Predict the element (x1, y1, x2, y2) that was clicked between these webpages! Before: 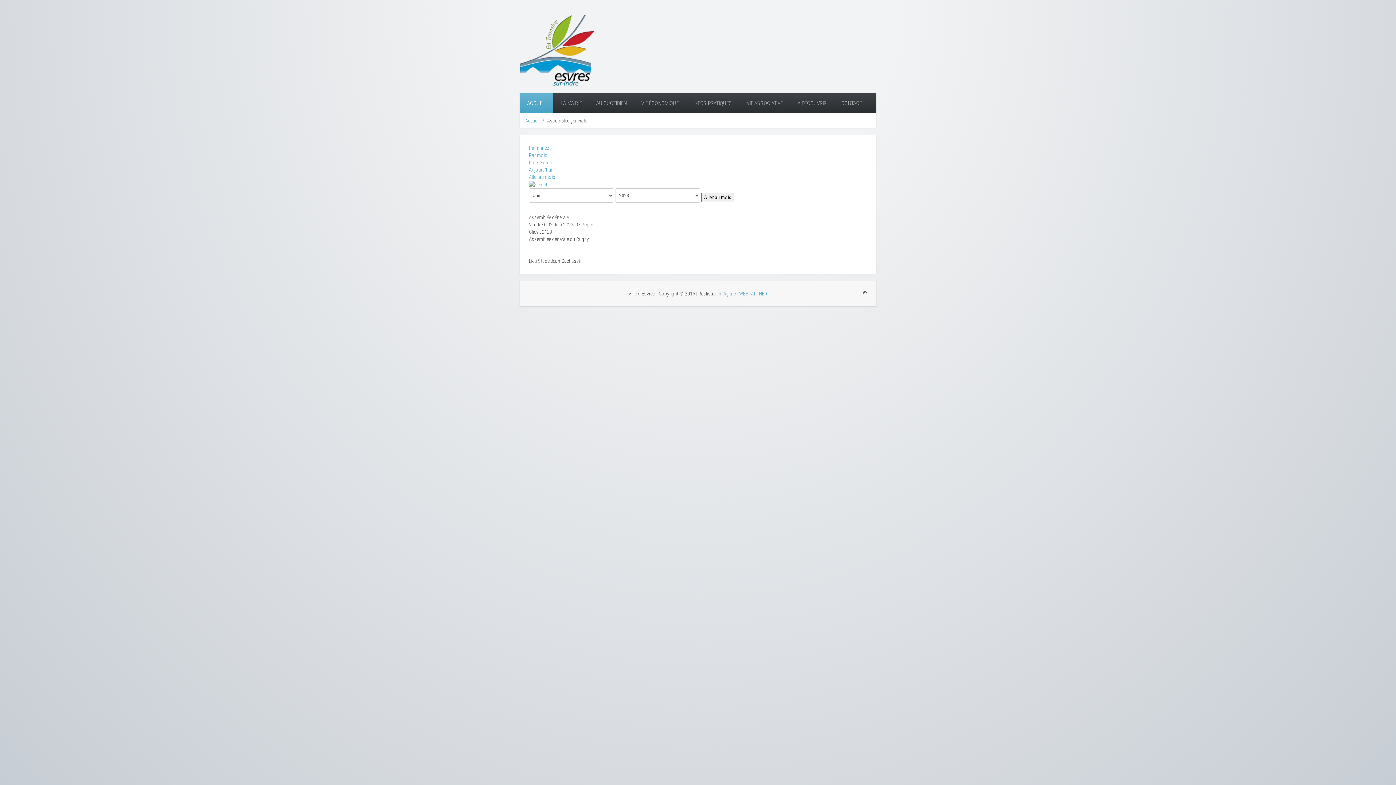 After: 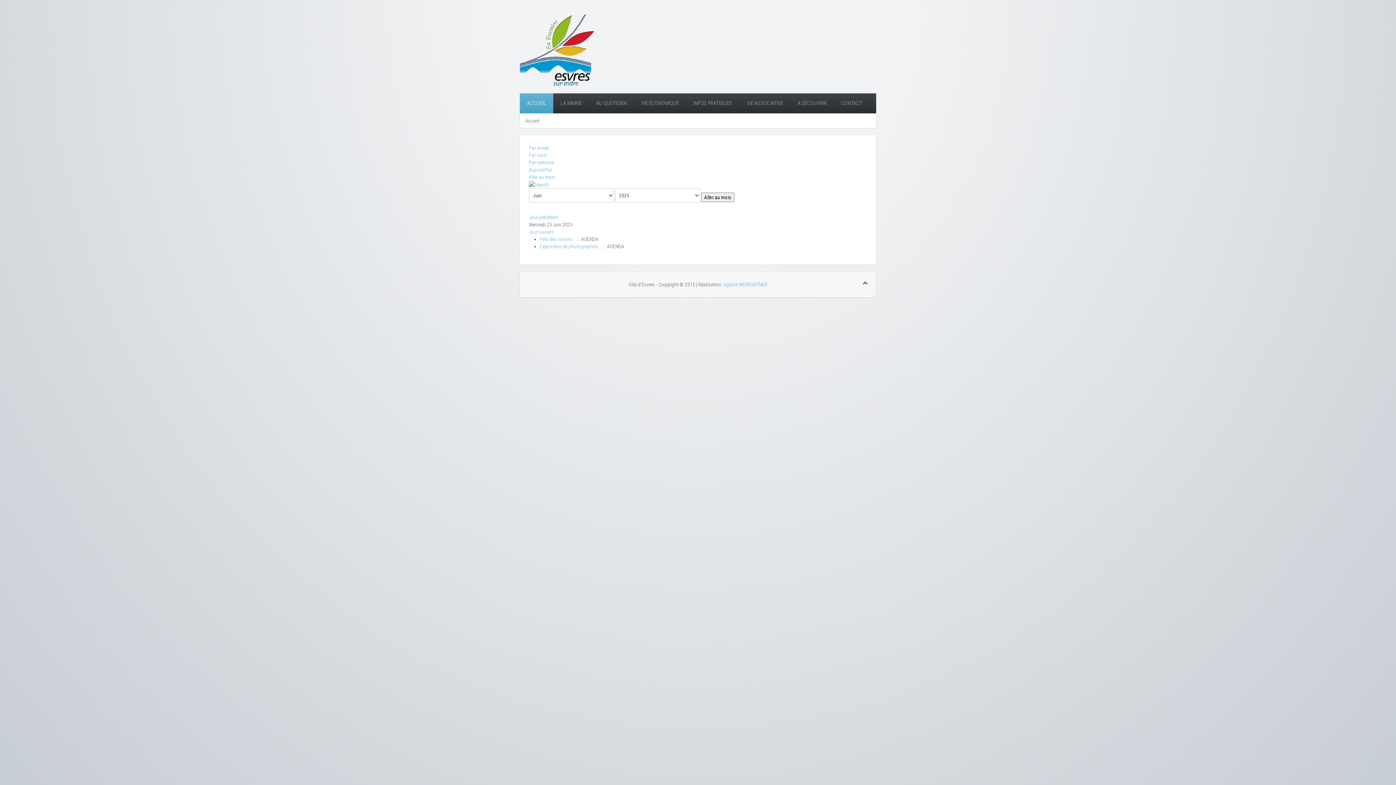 Action: label: Aujourd'hui bbox: (529, 166, 552, 172)